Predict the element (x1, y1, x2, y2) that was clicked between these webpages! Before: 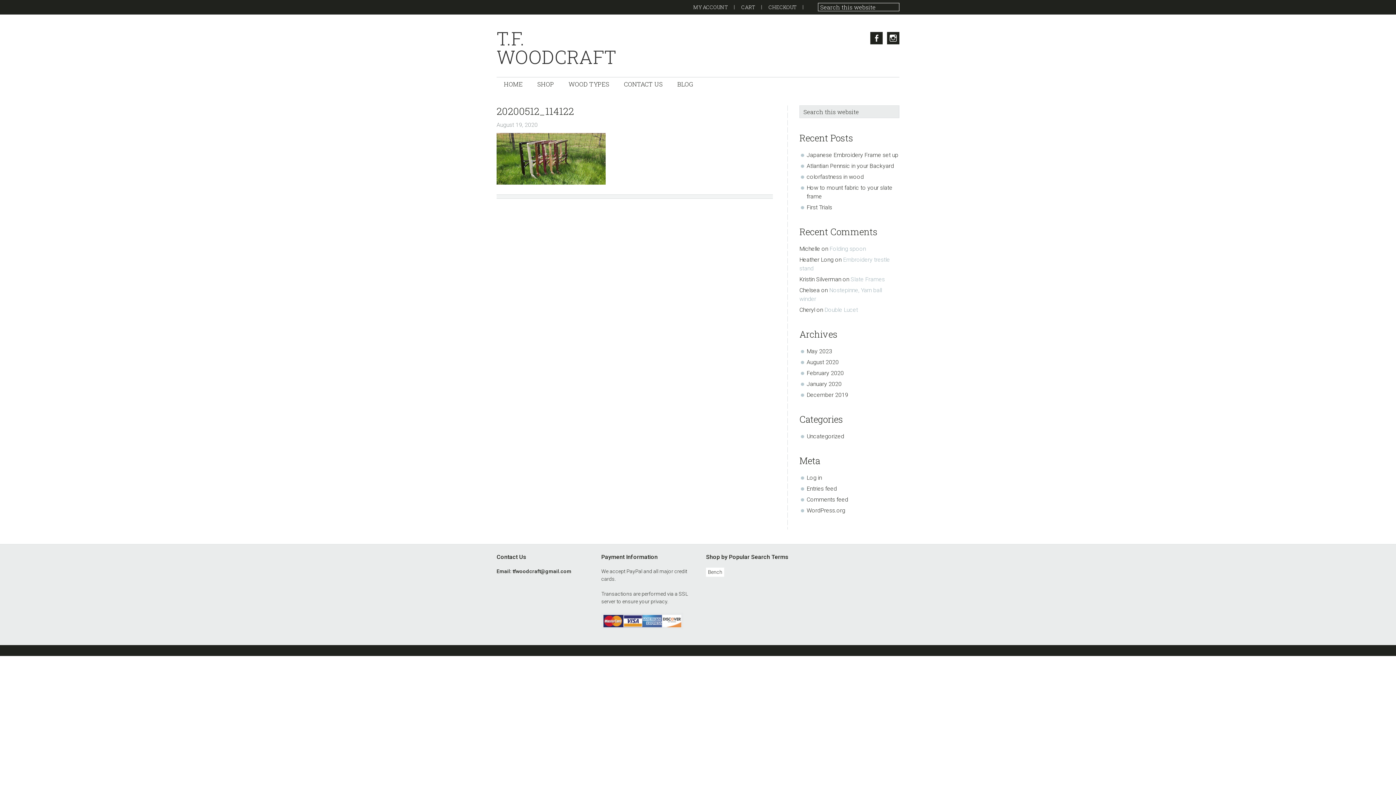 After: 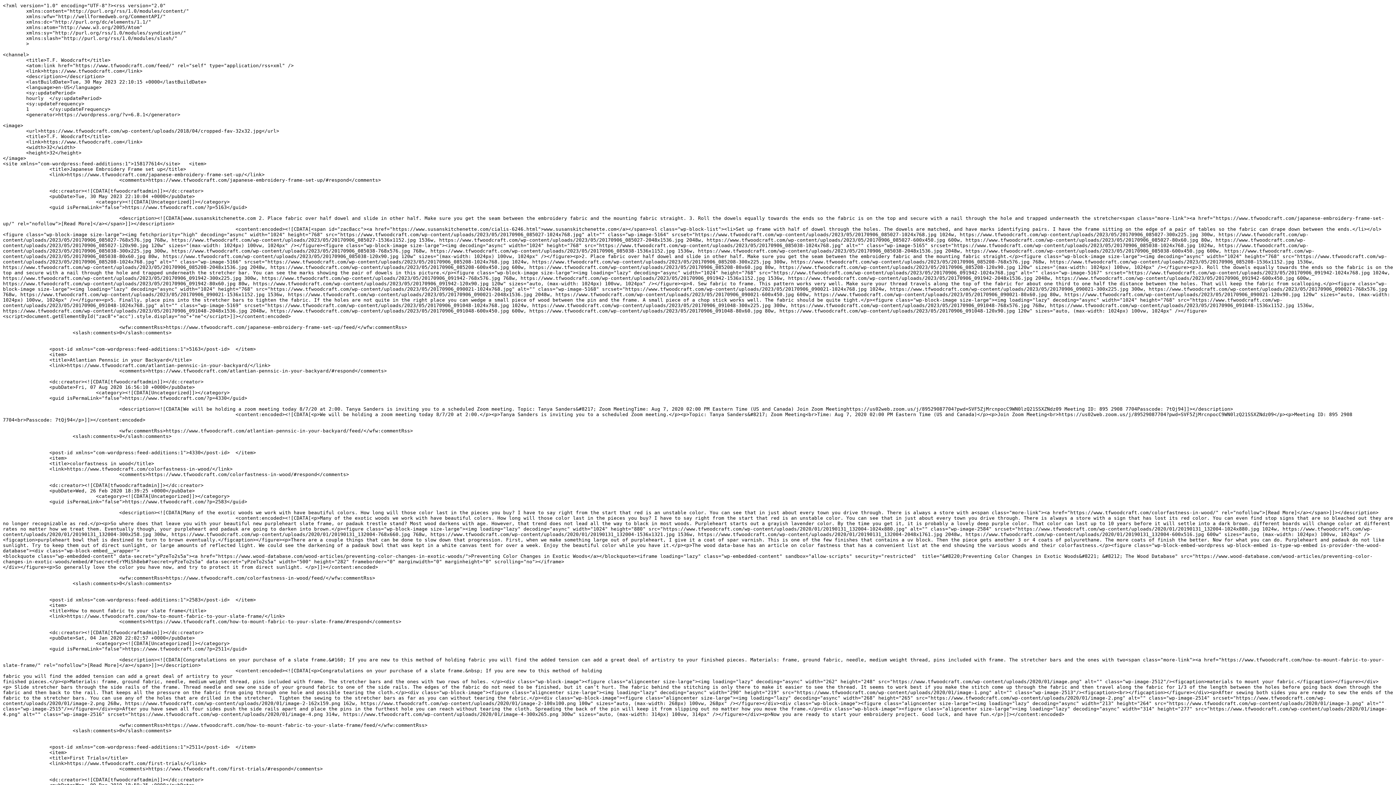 Action: bbox: (806, 485, 837, 492) label: Entries feed